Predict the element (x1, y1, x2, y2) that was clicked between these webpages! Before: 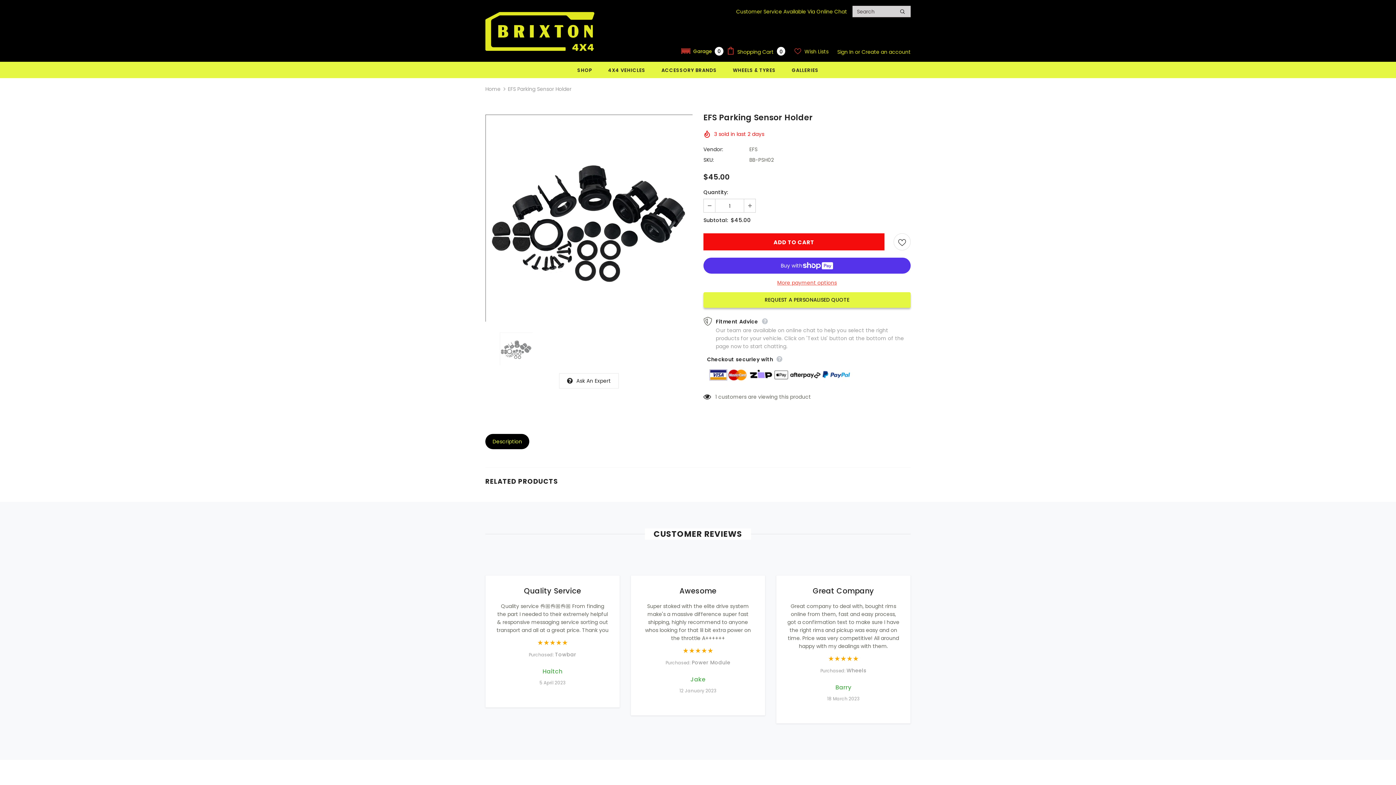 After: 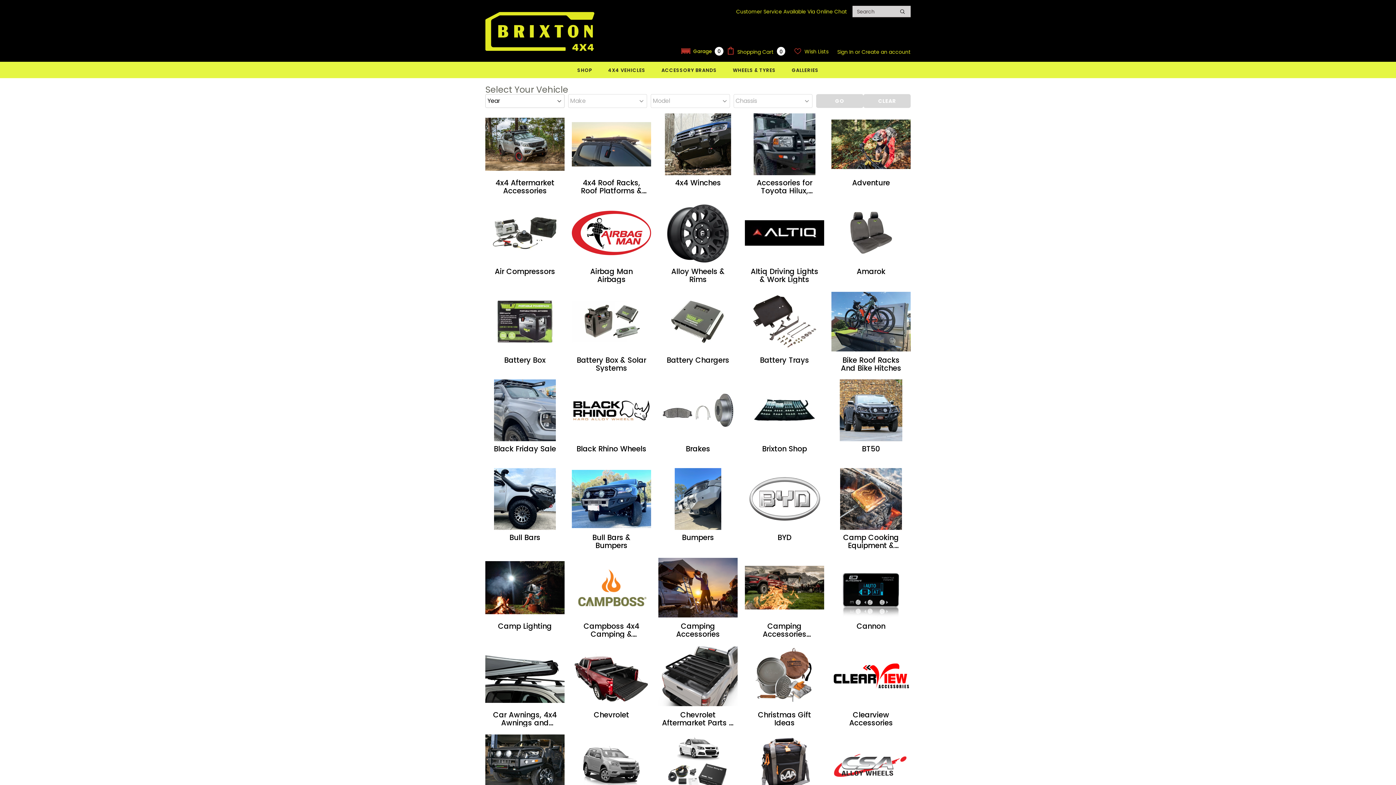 Action: bbox: (608, 61, 645, 78) label: 4X4 VEHICLES